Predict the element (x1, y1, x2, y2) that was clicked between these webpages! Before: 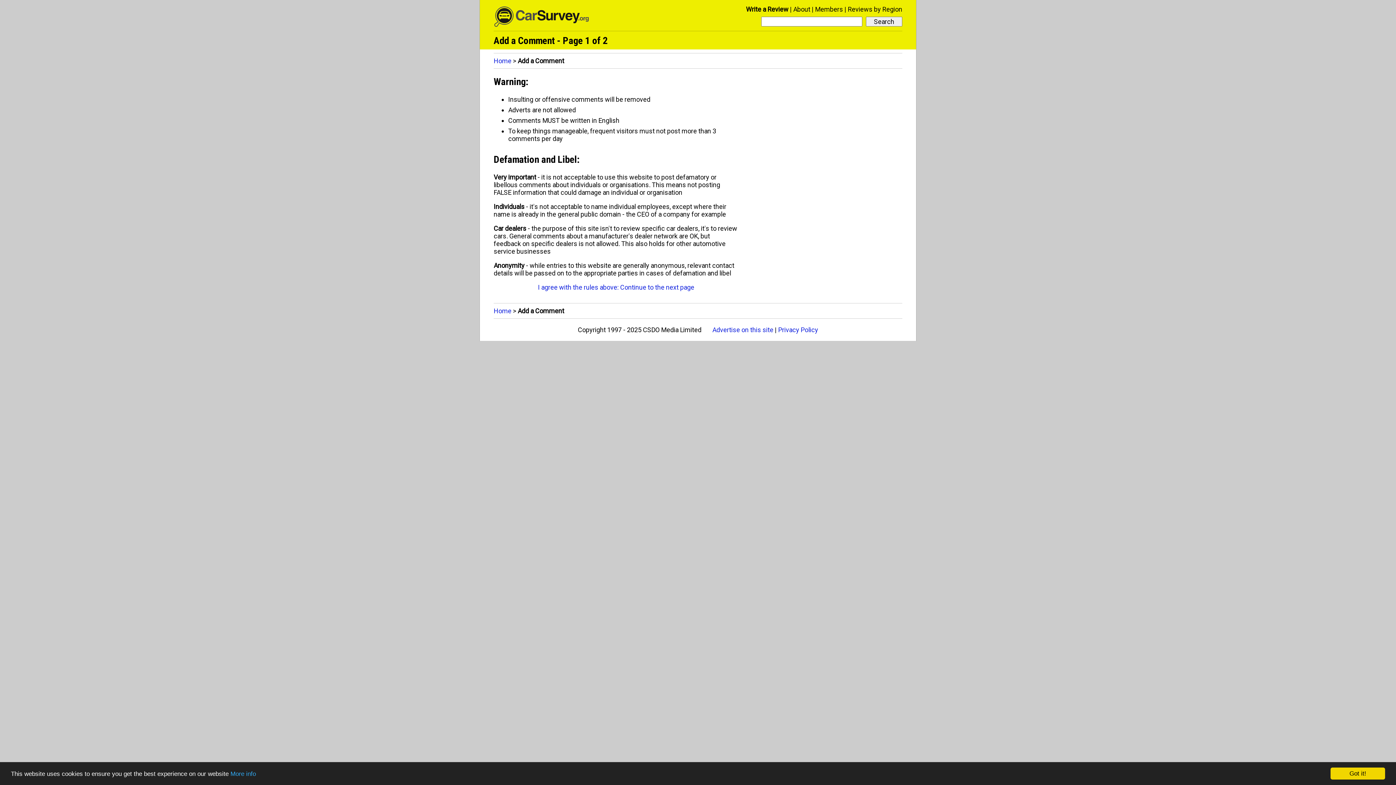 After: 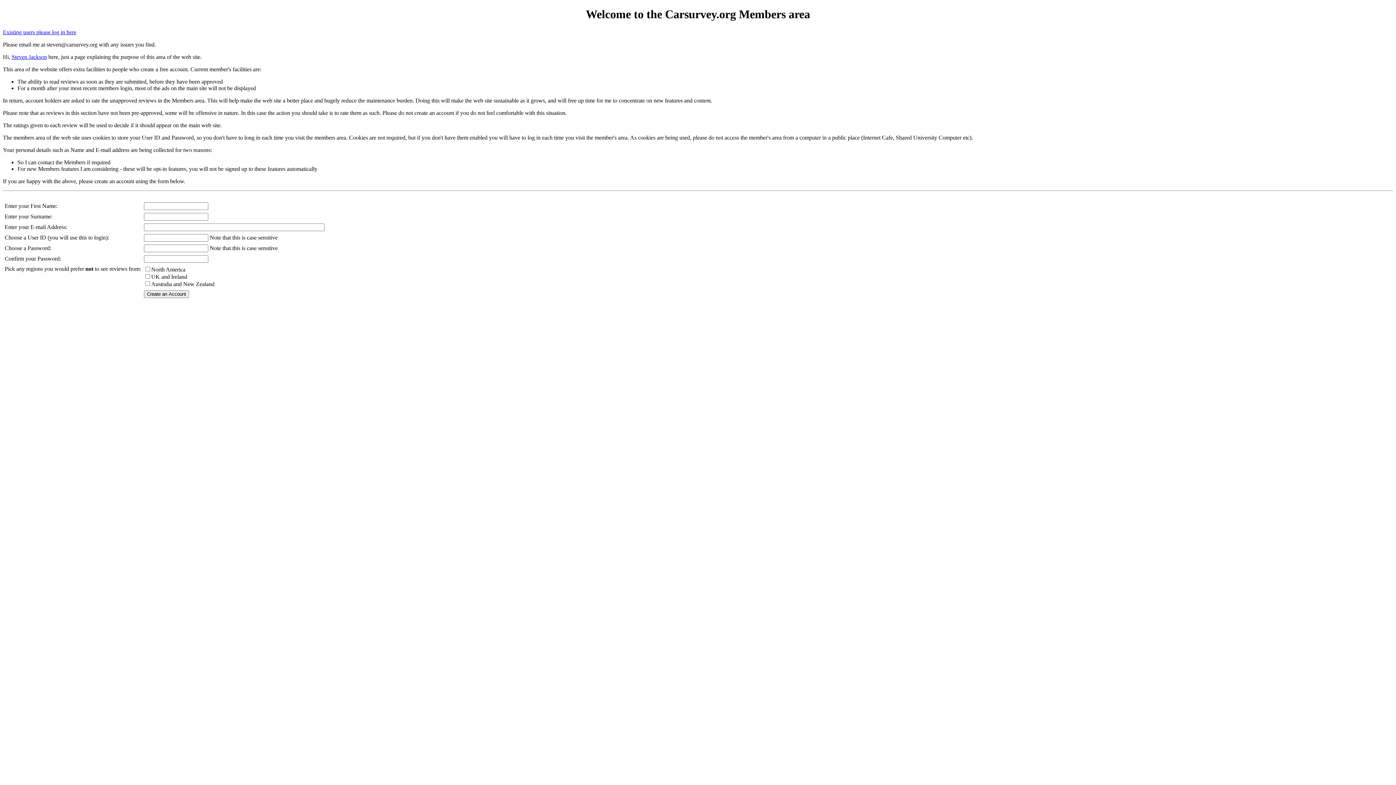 Action: label: Members bbox: (815, 5, 843, 13)